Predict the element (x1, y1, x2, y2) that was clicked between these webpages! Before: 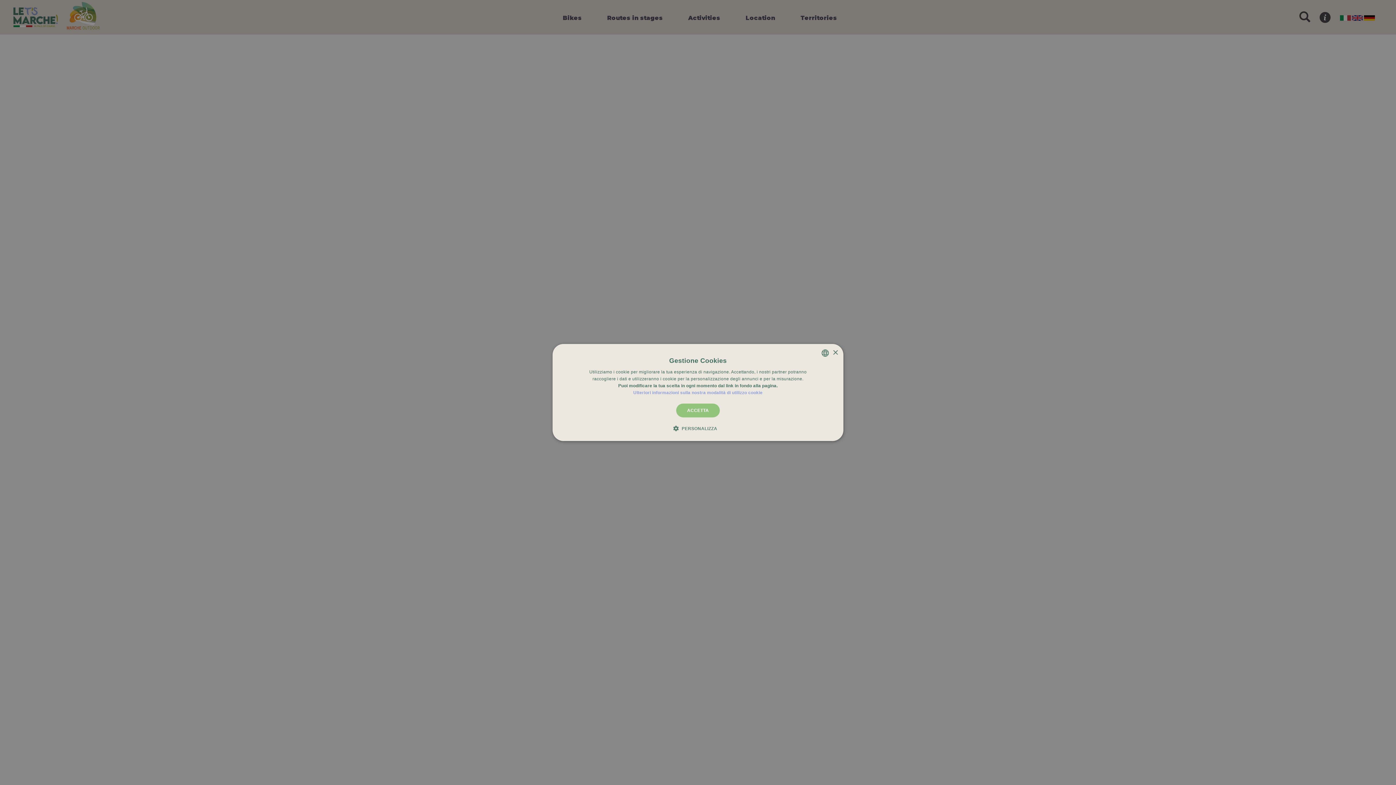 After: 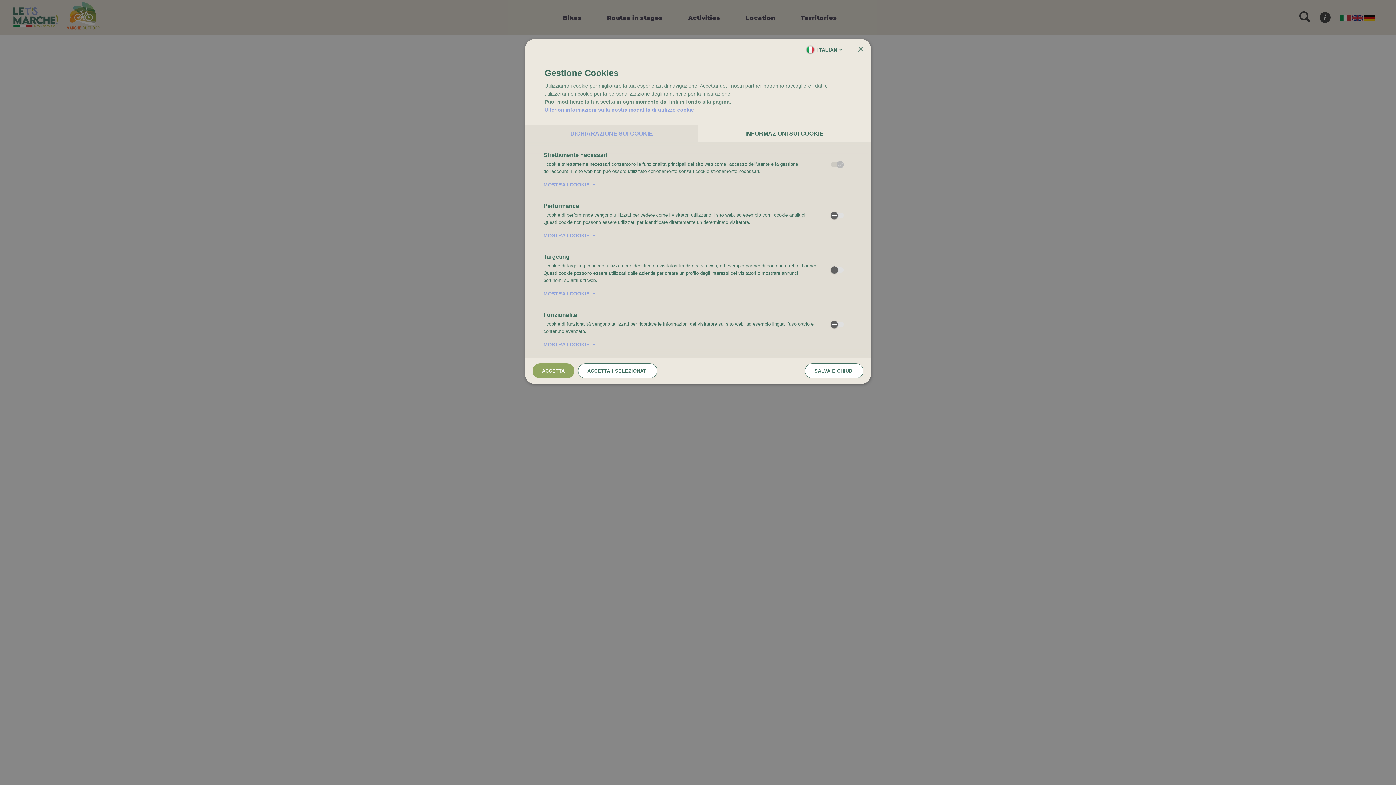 Action: bbox: (678, 424, 717, 432) label:  PERSONALIZZA